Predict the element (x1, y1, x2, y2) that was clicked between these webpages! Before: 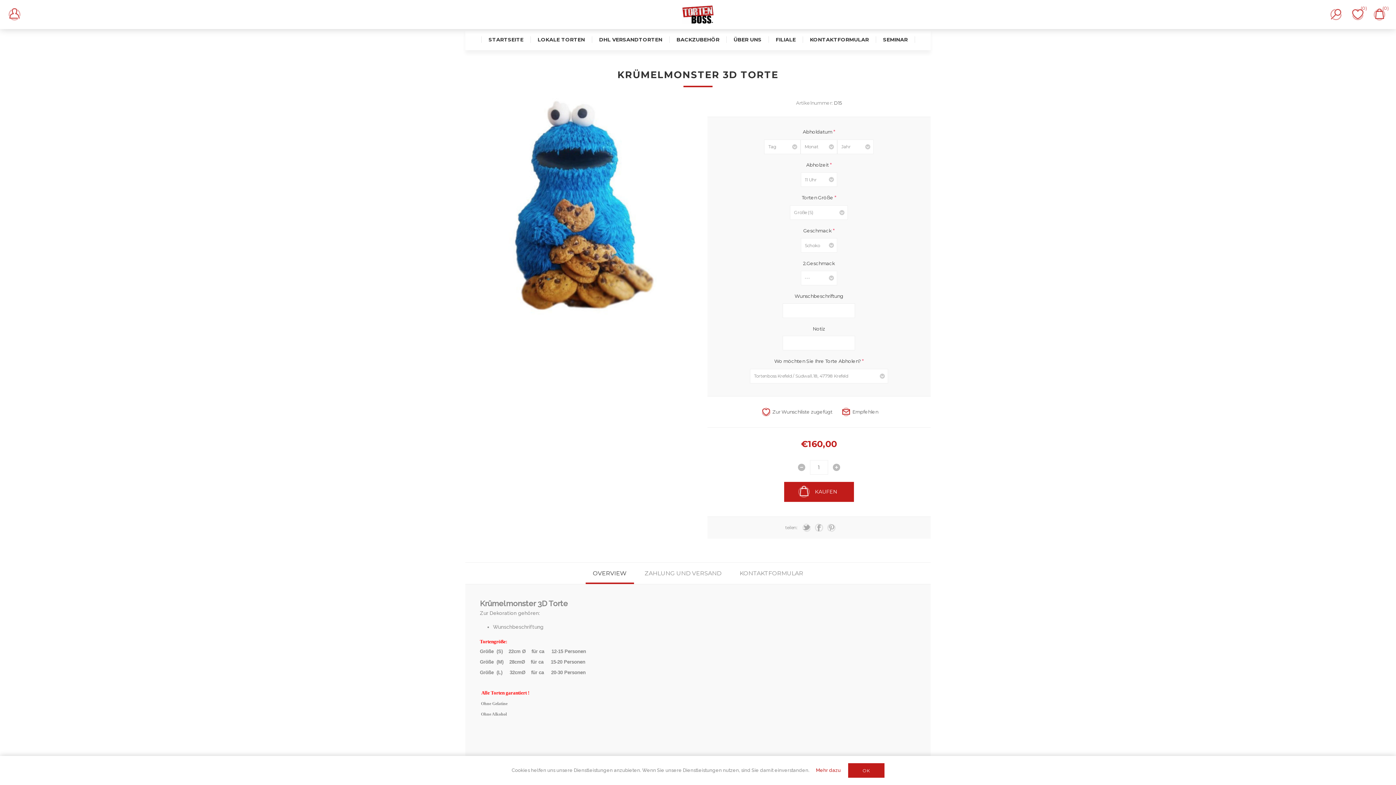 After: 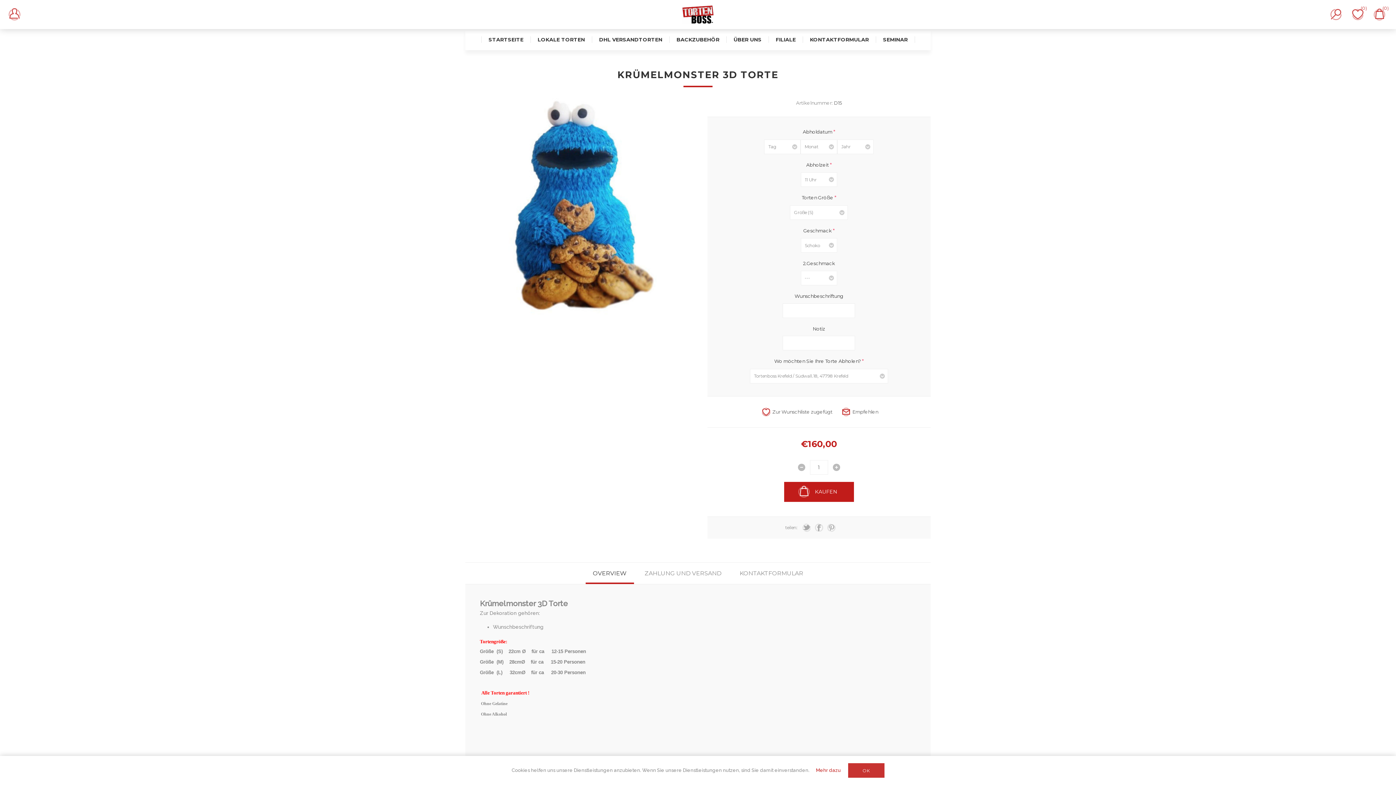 Action: label: OK bbox: (848, 763, 884, 778)